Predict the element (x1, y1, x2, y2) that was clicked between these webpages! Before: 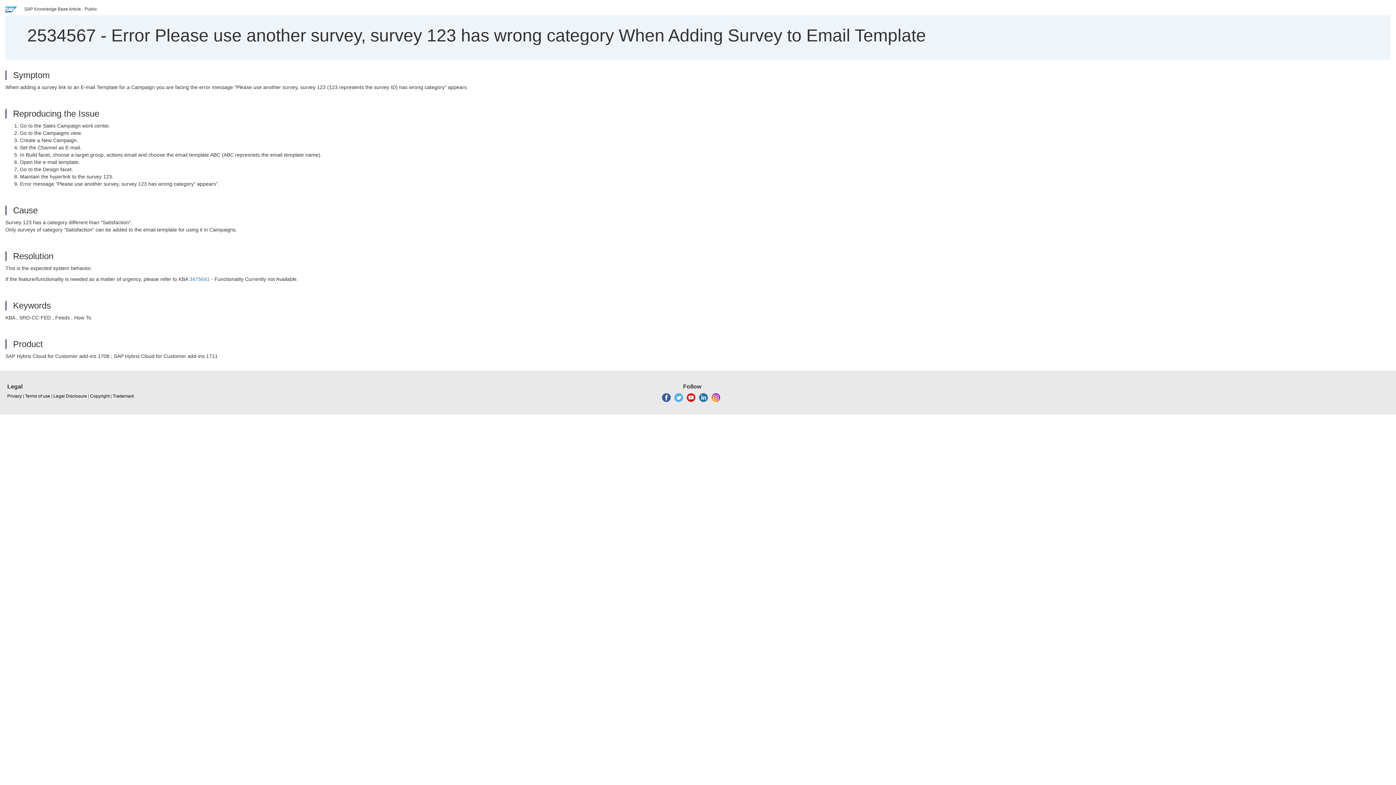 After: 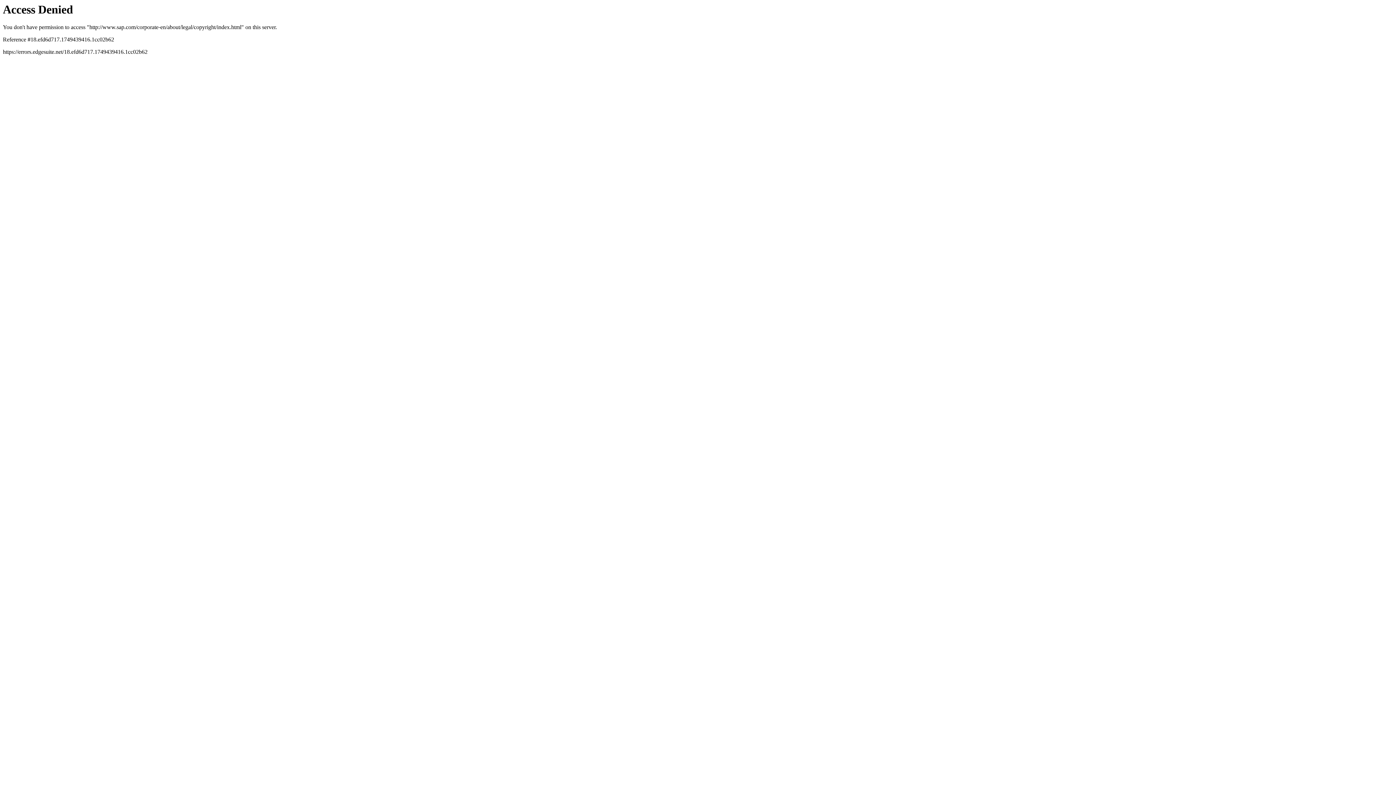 Action: bbox: (90, 393, 109, 399) label: Copyright